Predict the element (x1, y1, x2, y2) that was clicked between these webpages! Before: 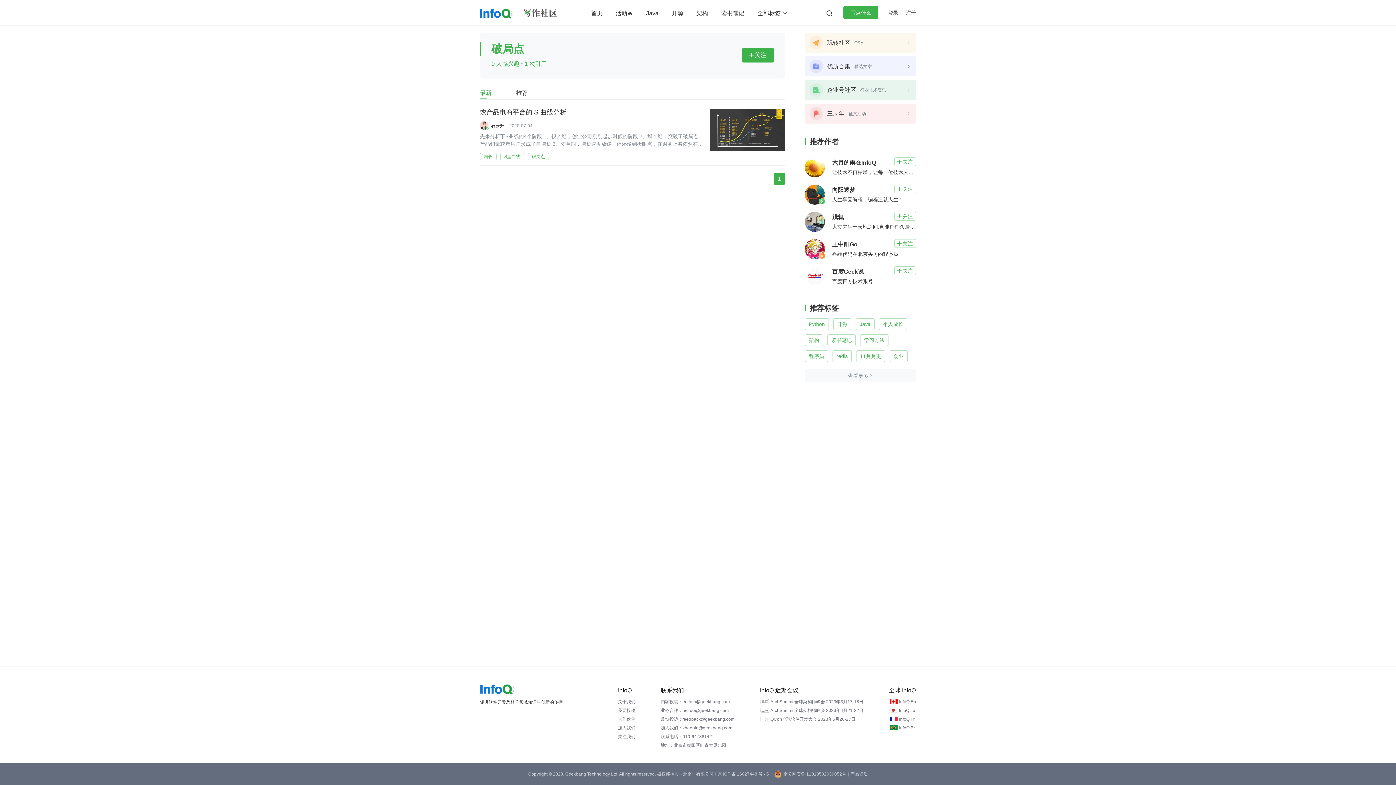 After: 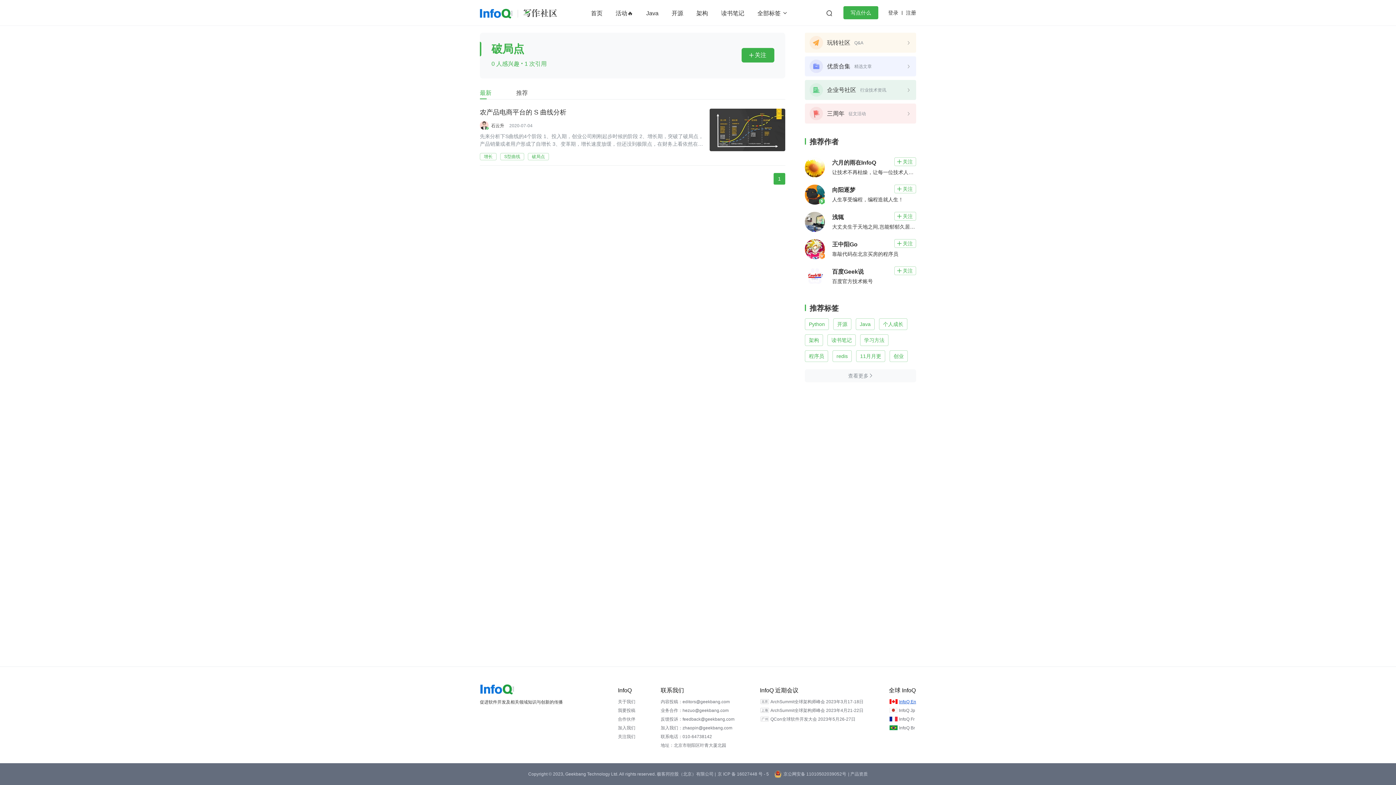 Action: label: InfoQ En bbox: (899, 697, 916, 706)